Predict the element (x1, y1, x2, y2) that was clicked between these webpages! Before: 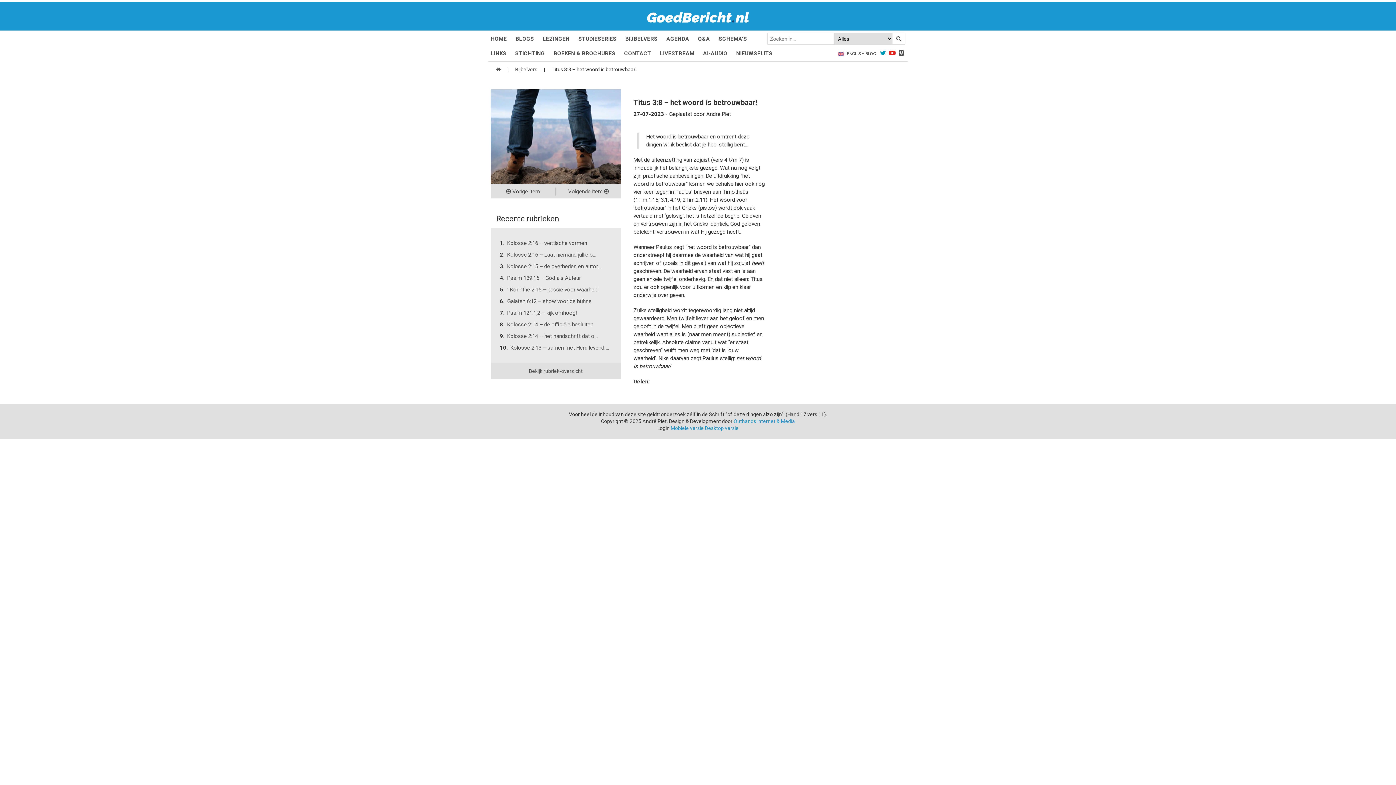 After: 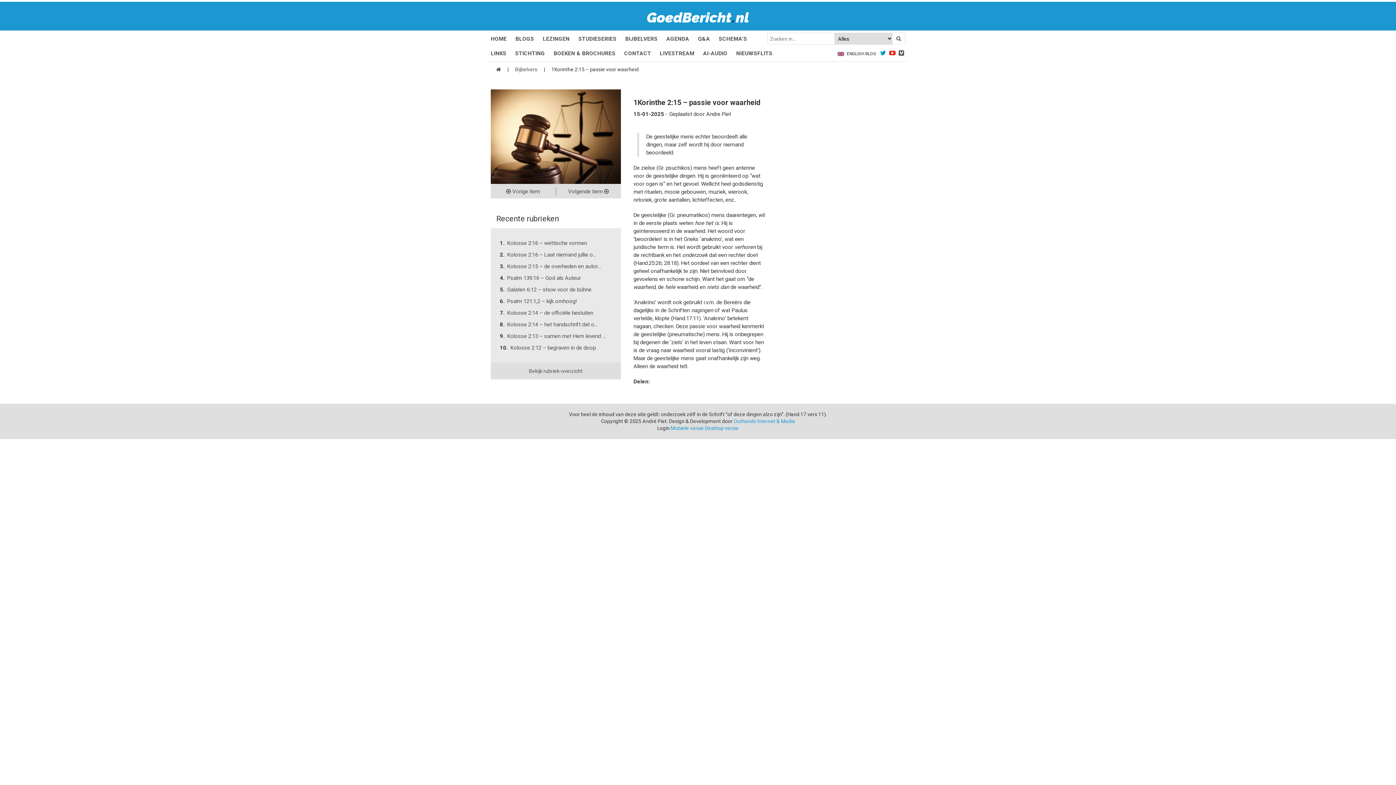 Action: label: 1Korinthe 2:15 – passie voor waarheid bbox: (507, 284, 598, 295)